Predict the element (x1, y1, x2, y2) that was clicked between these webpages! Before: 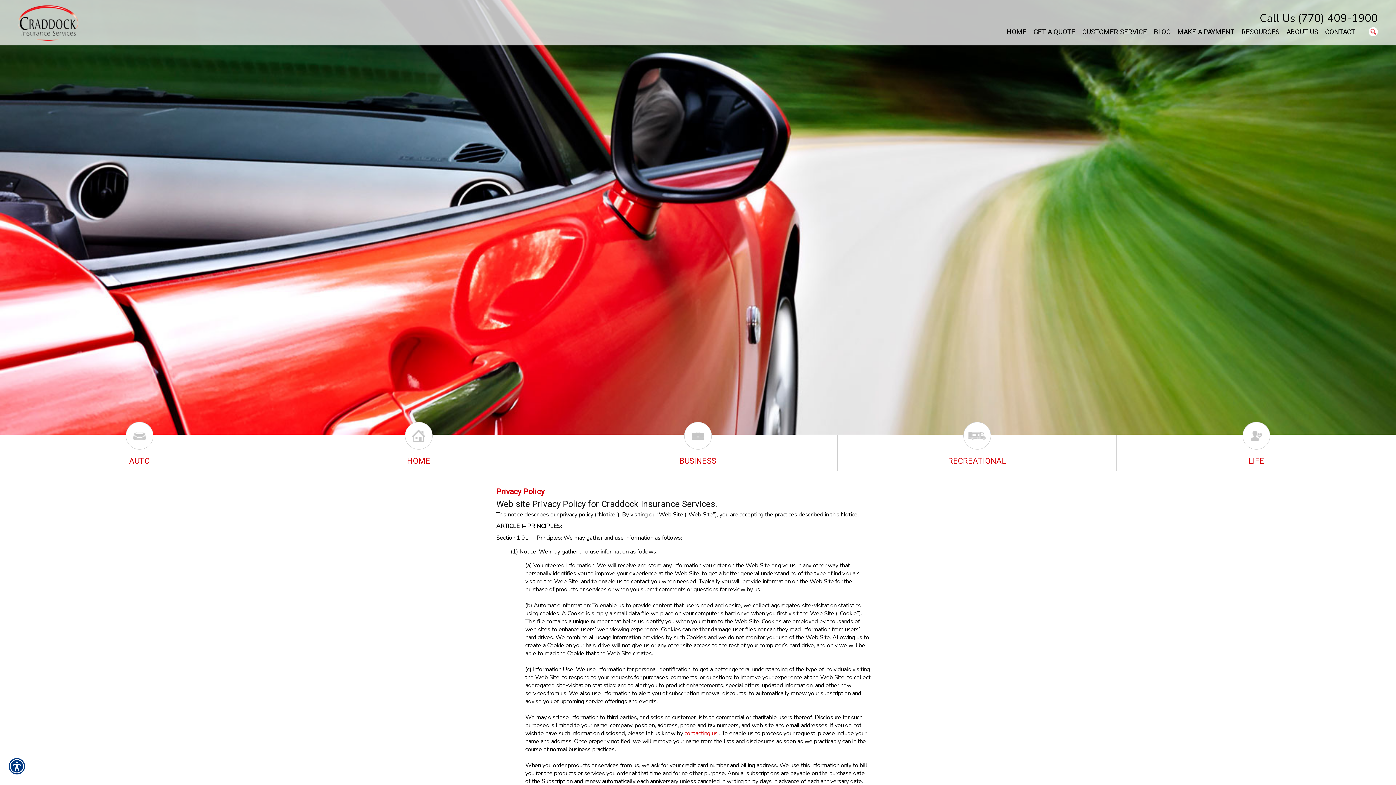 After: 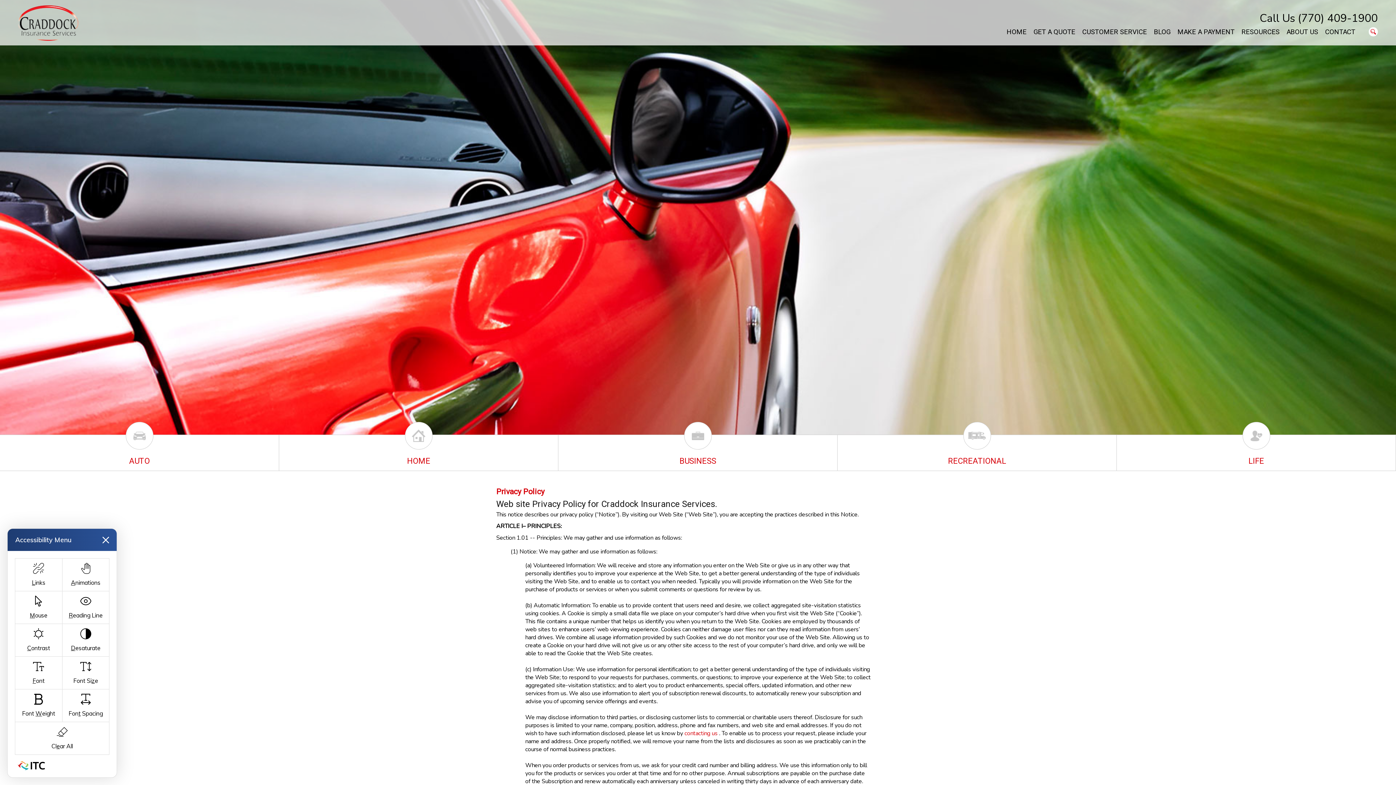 Action: bbox: (8, 758, 25, 776)